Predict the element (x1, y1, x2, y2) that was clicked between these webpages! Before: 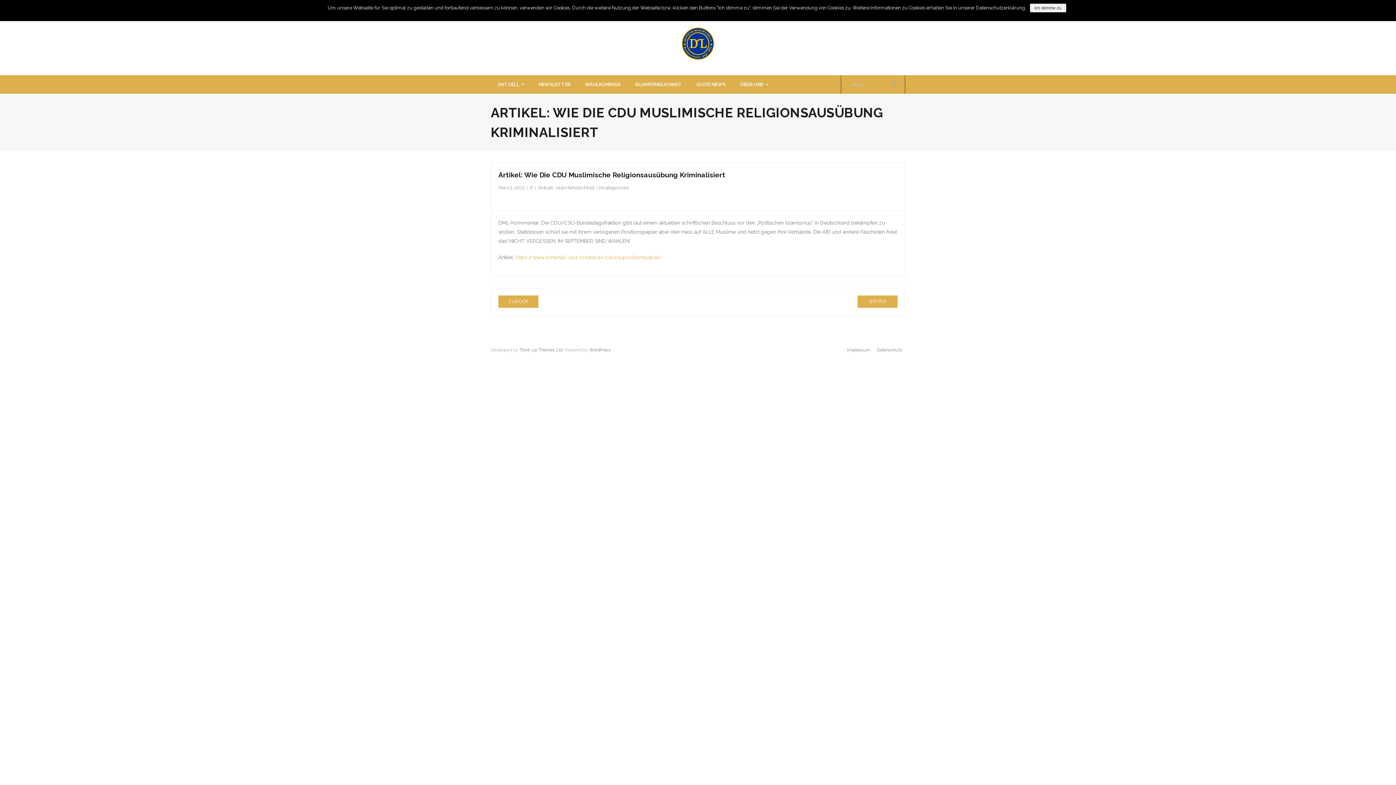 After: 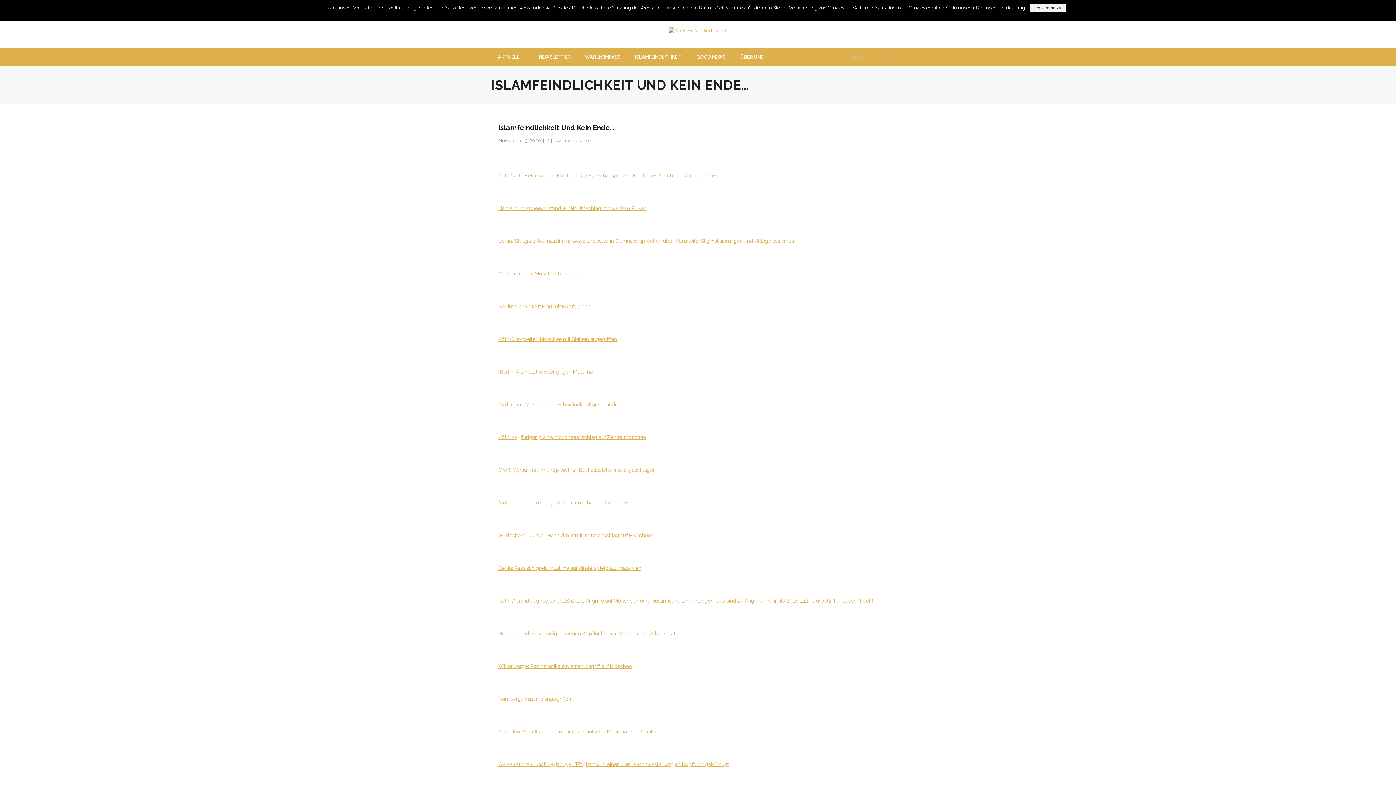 Action: label: ZURÜCK bbox: (498, 295, 538, 308)